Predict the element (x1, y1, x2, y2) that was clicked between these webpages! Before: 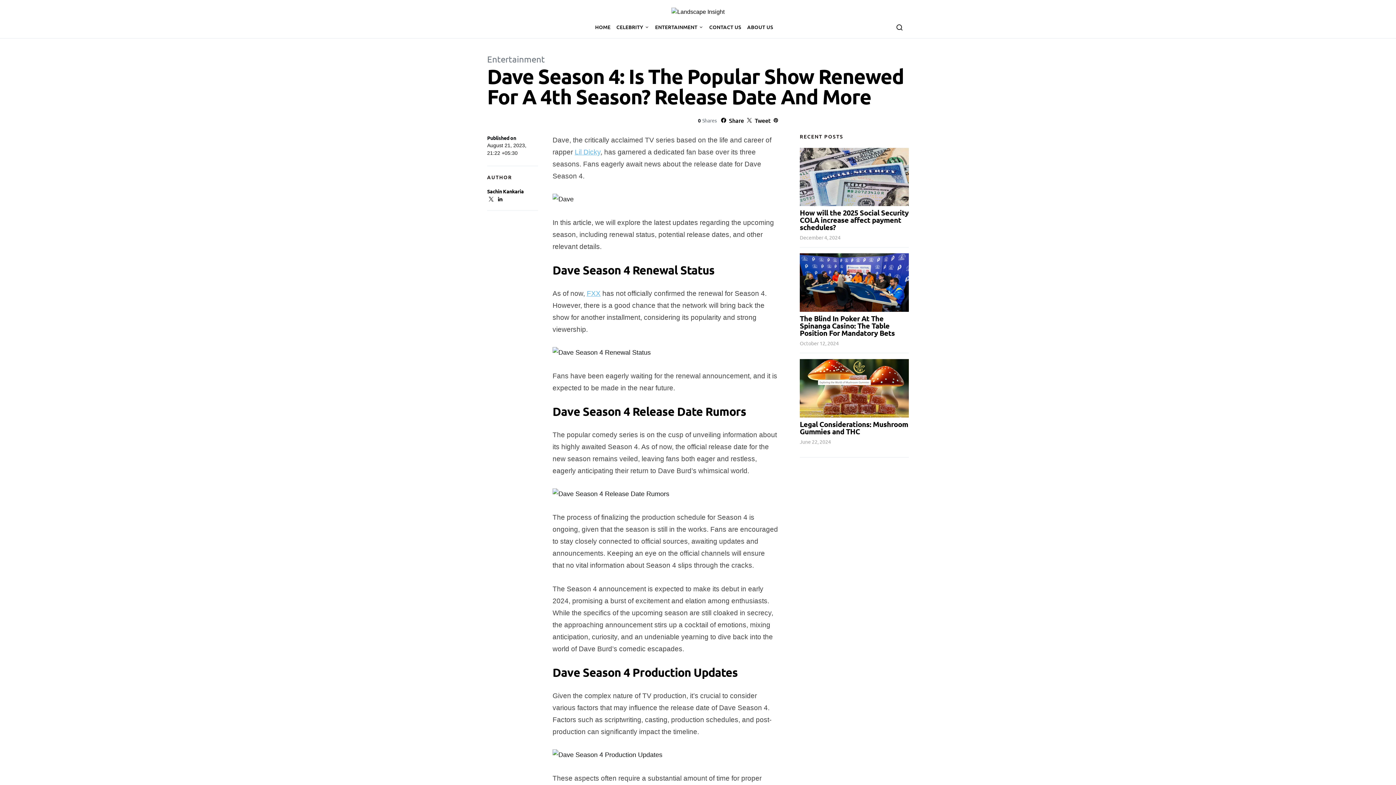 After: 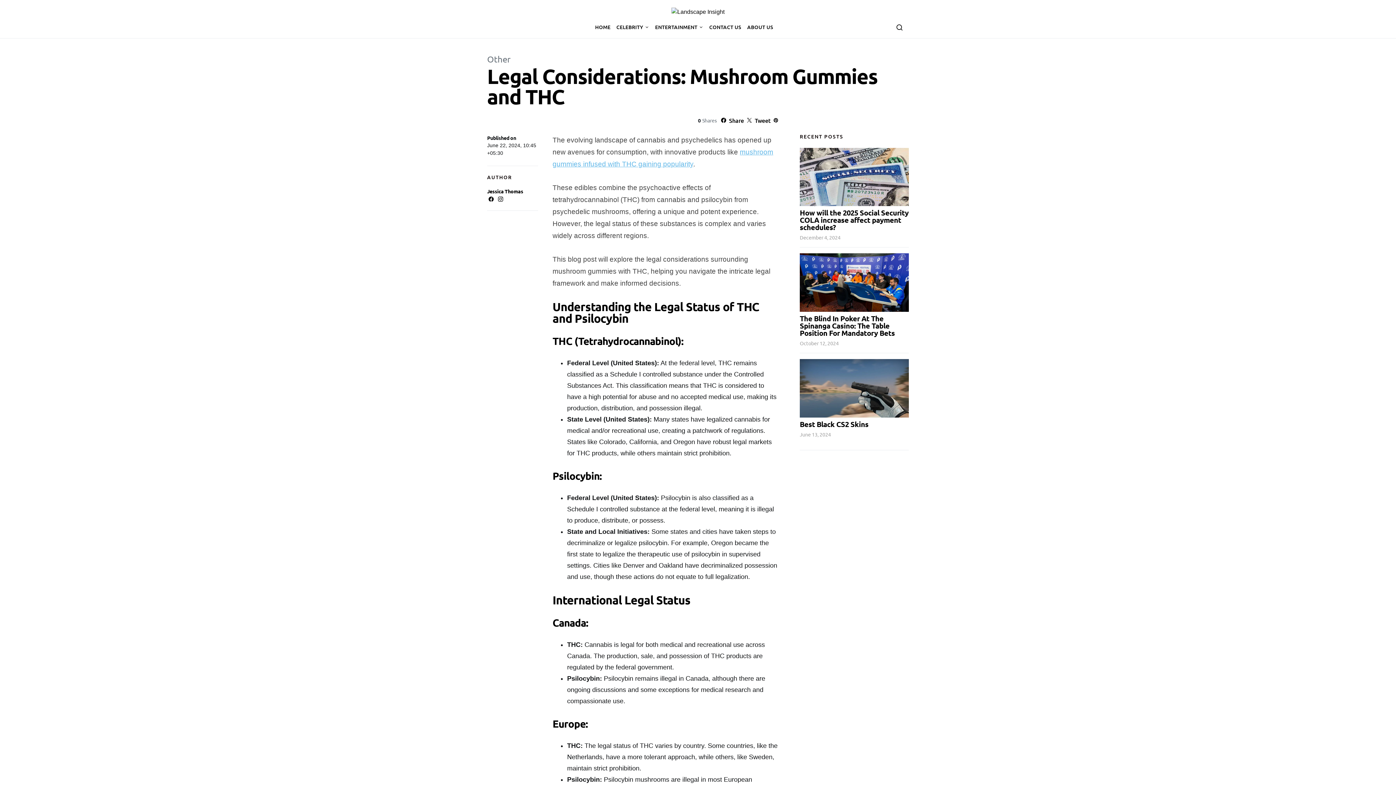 Action: label: June 22, 2024 bbox: (800, 438, 831, 445)